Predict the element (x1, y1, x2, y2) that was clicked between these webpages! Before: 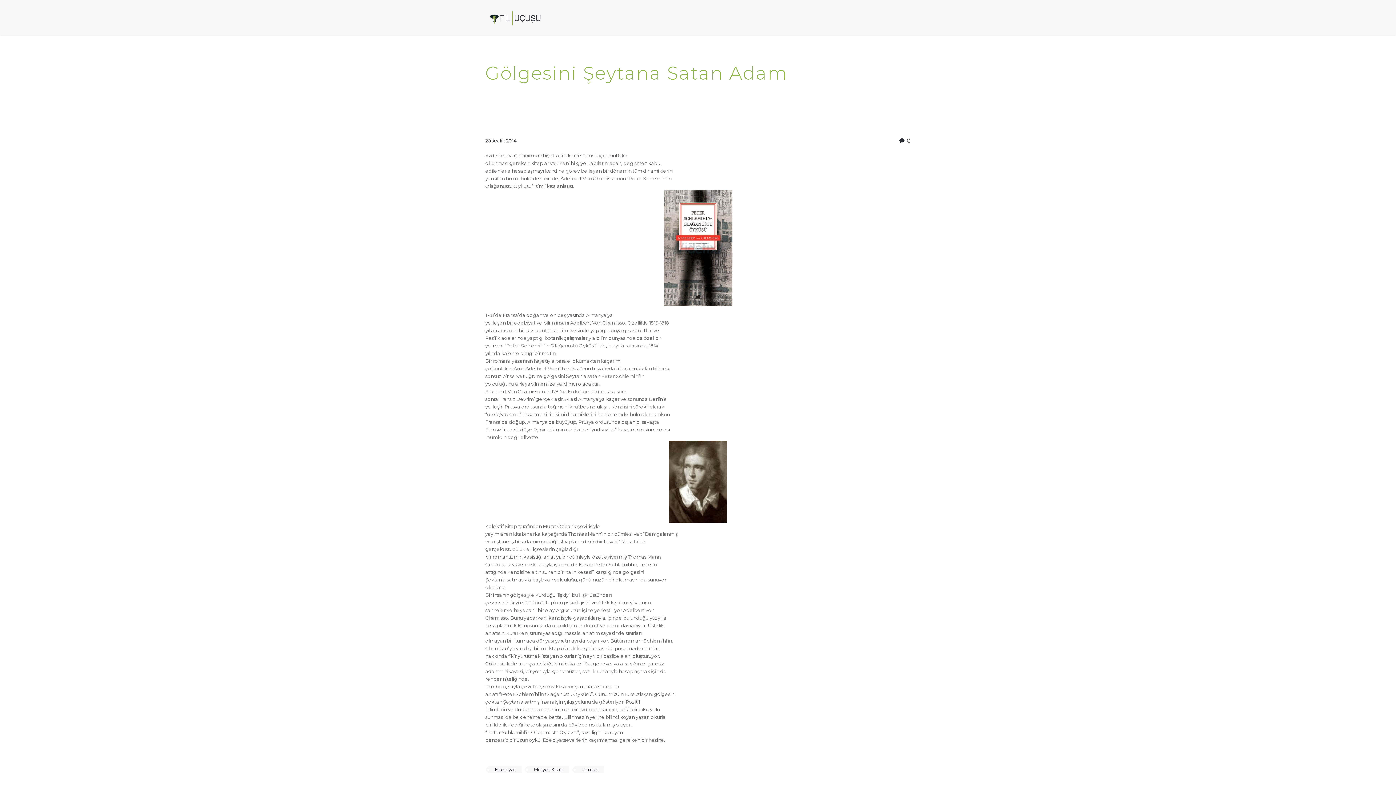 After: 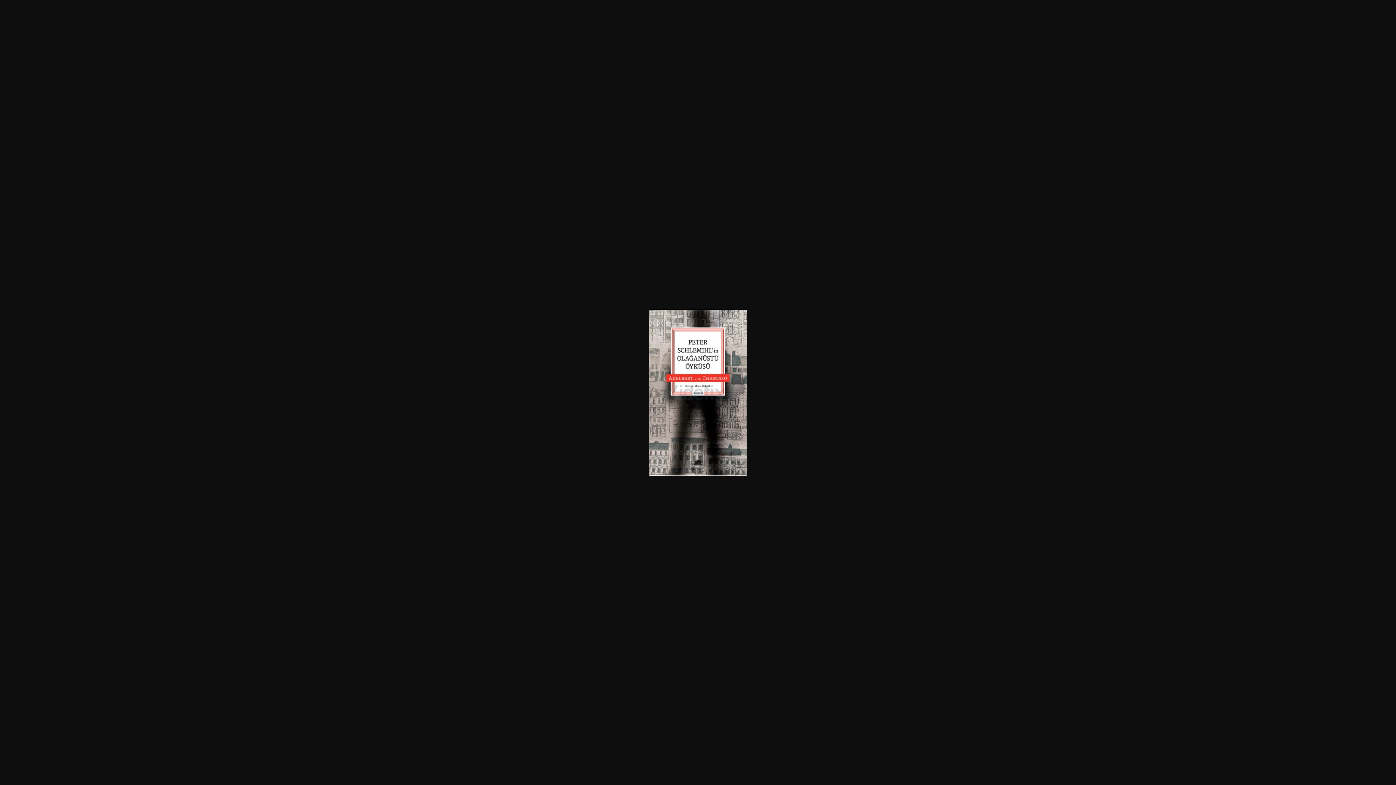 Action: bbox: (663, 244, 732, 250)